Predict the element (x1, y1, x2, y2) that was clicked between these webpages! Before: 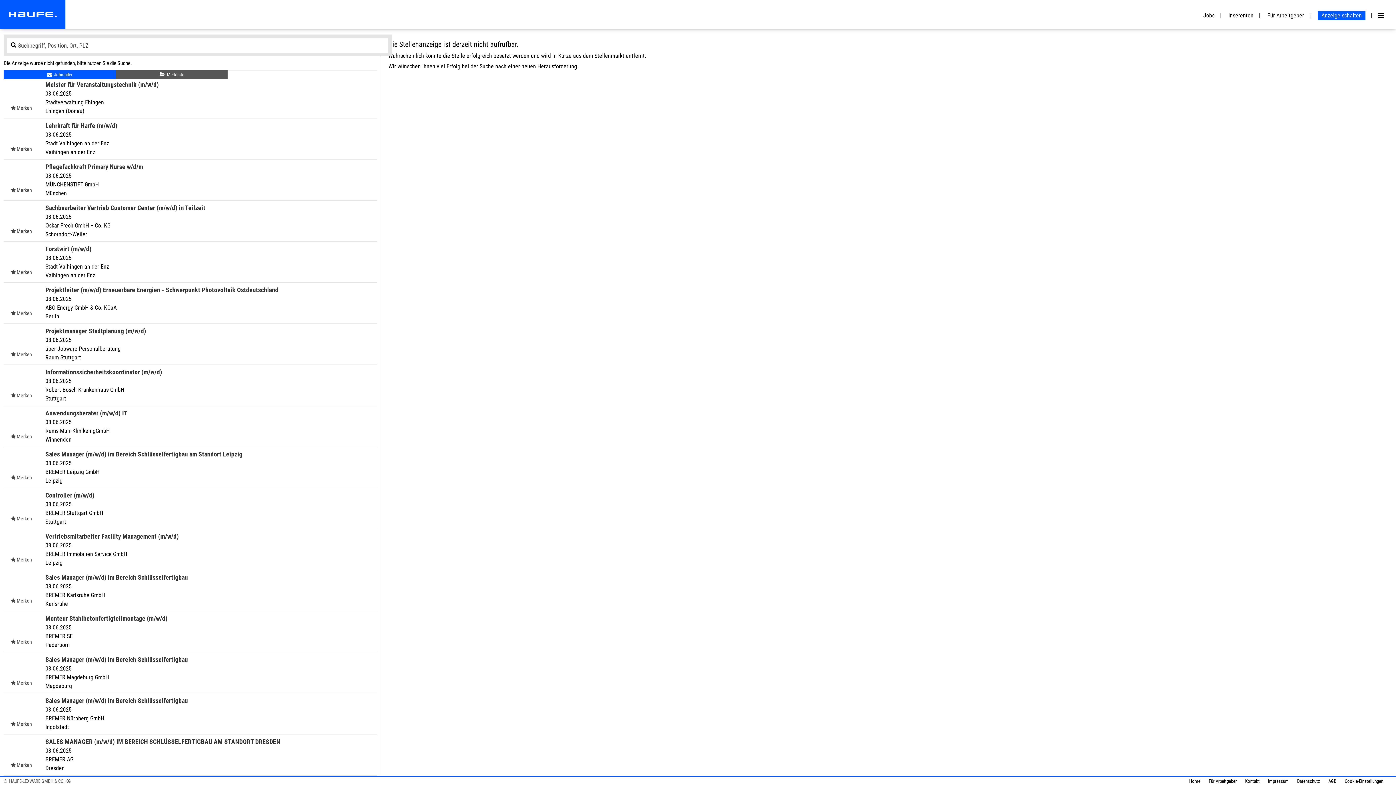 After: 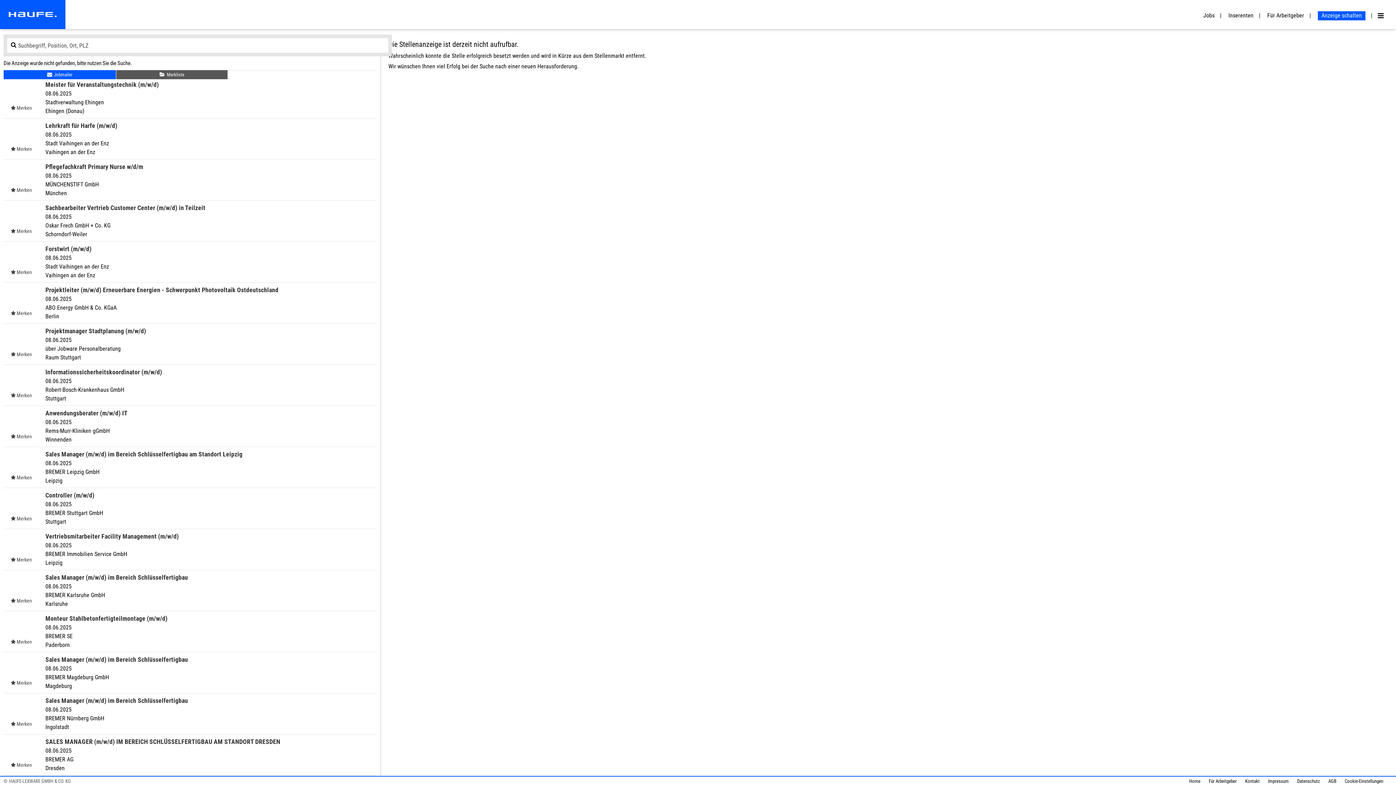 Action: bbox: (1200, 12, 1221, 18) label: Jobs